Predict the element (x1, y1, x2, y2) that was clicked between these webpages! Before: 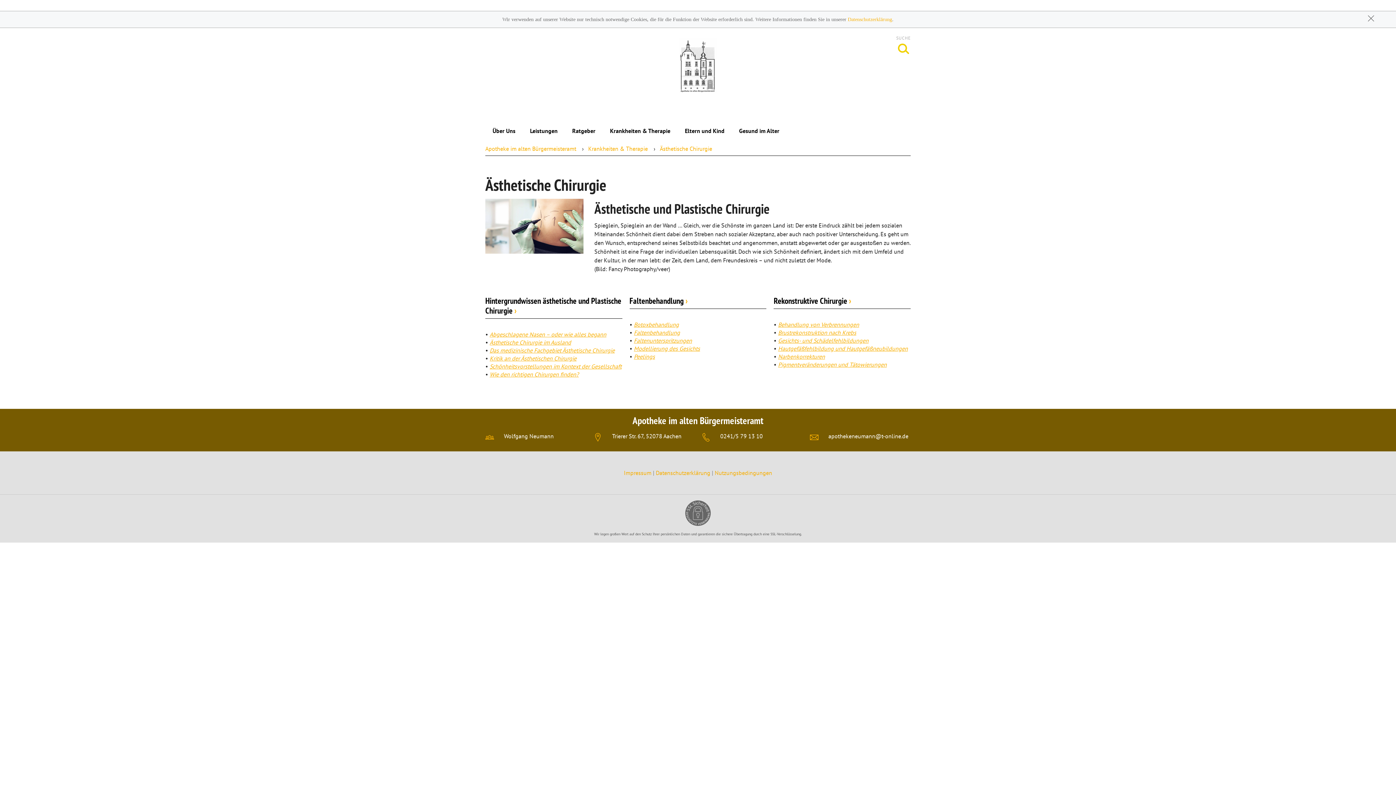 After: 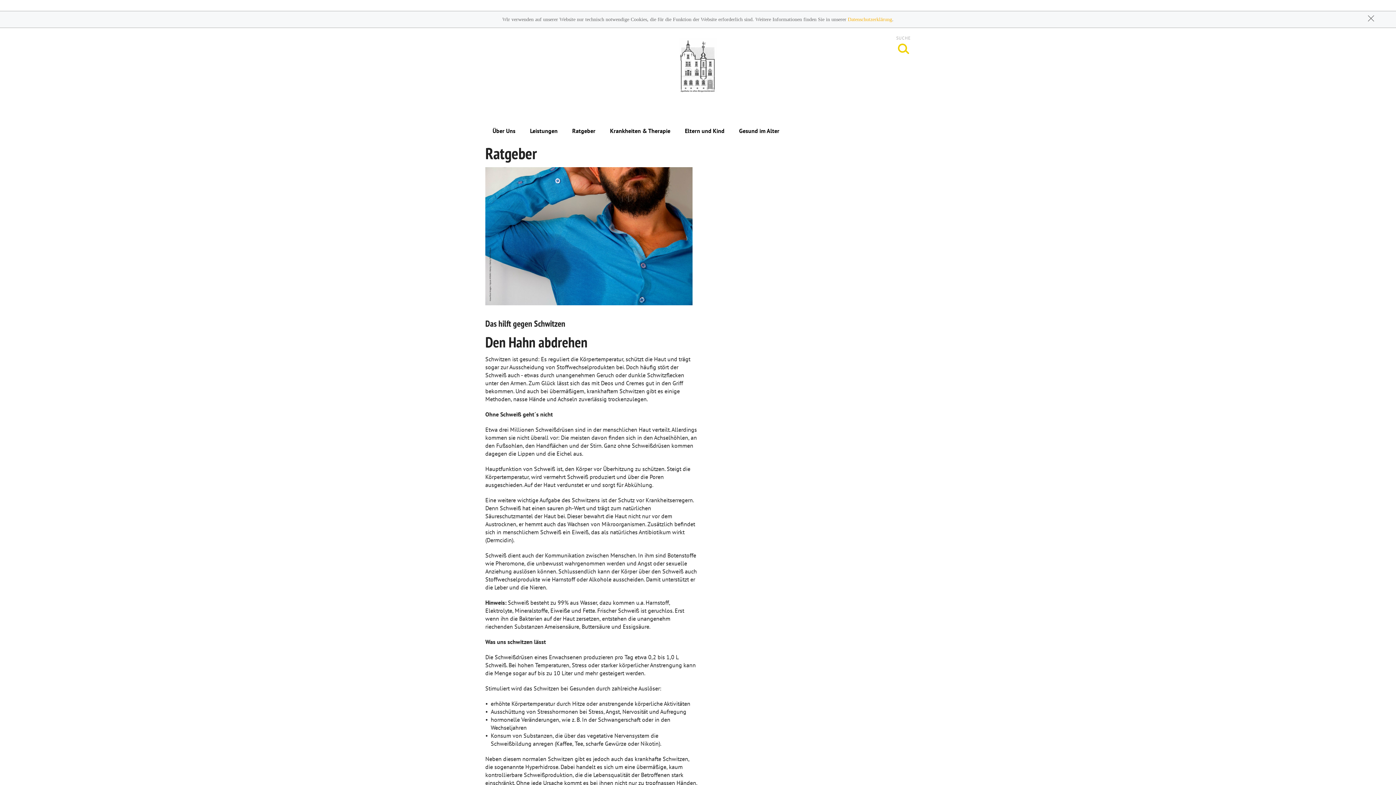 Action: bbox: (565, 120, 602, 141) label: Ratgeber